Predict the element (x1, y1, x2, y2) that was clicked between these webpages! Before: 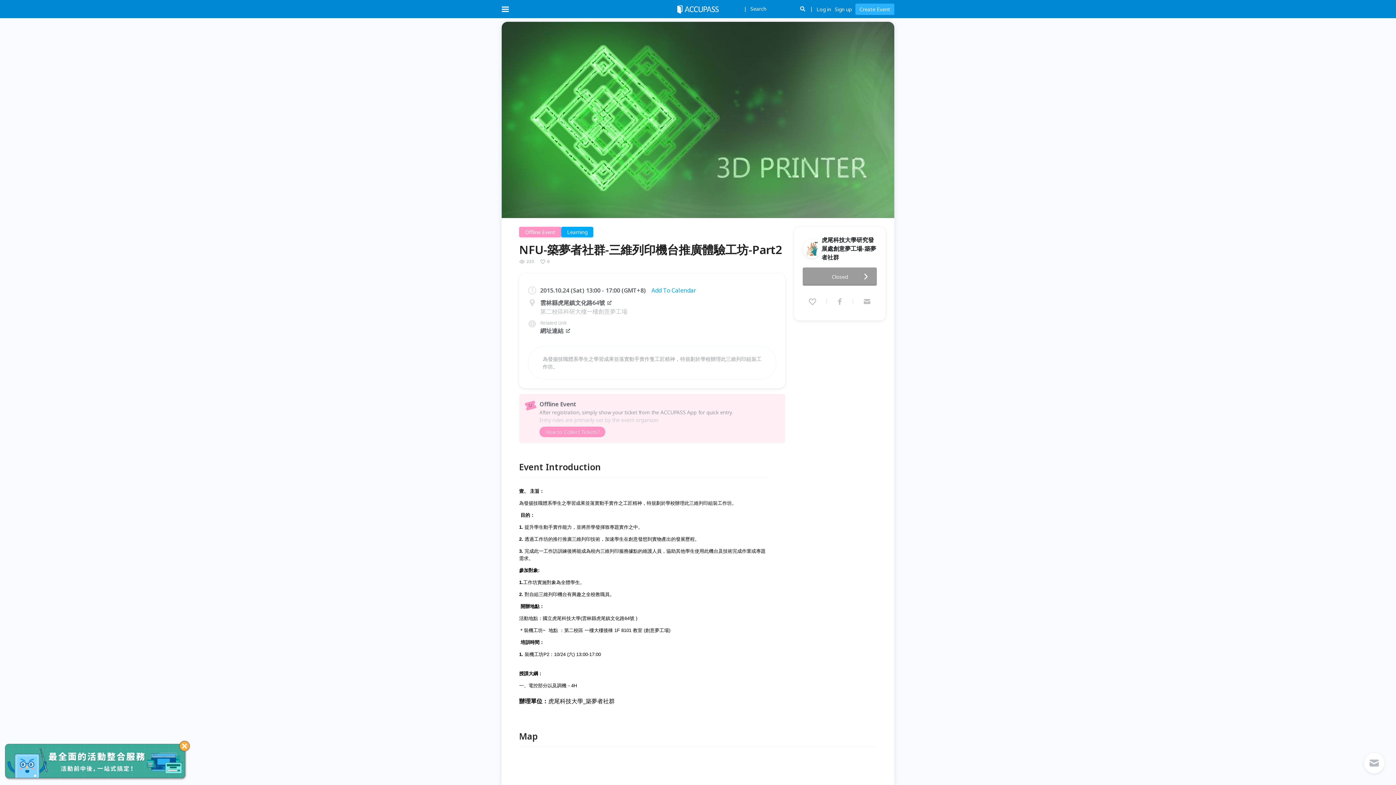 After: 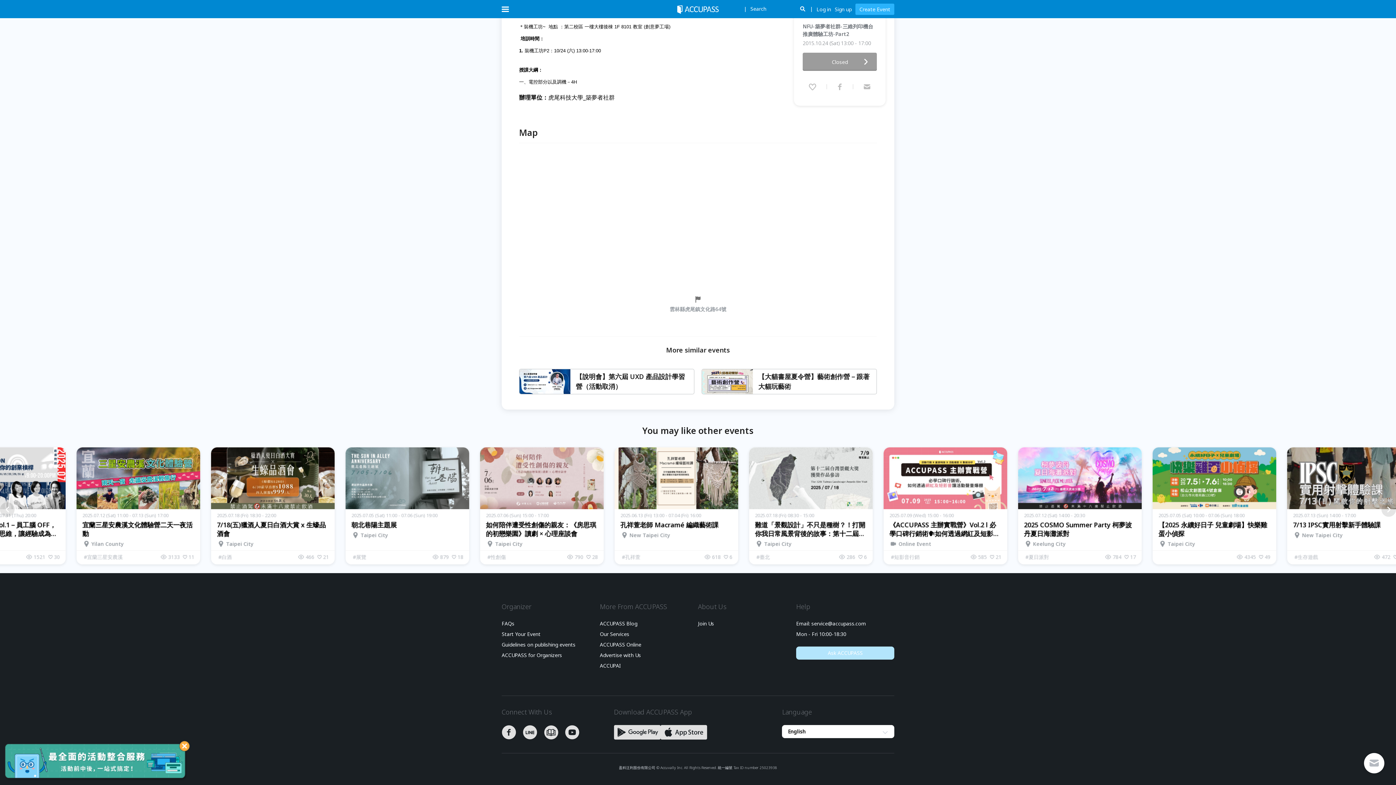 Action: bbox: (796, 443, 894, 456) label: Ask ACCUPASS